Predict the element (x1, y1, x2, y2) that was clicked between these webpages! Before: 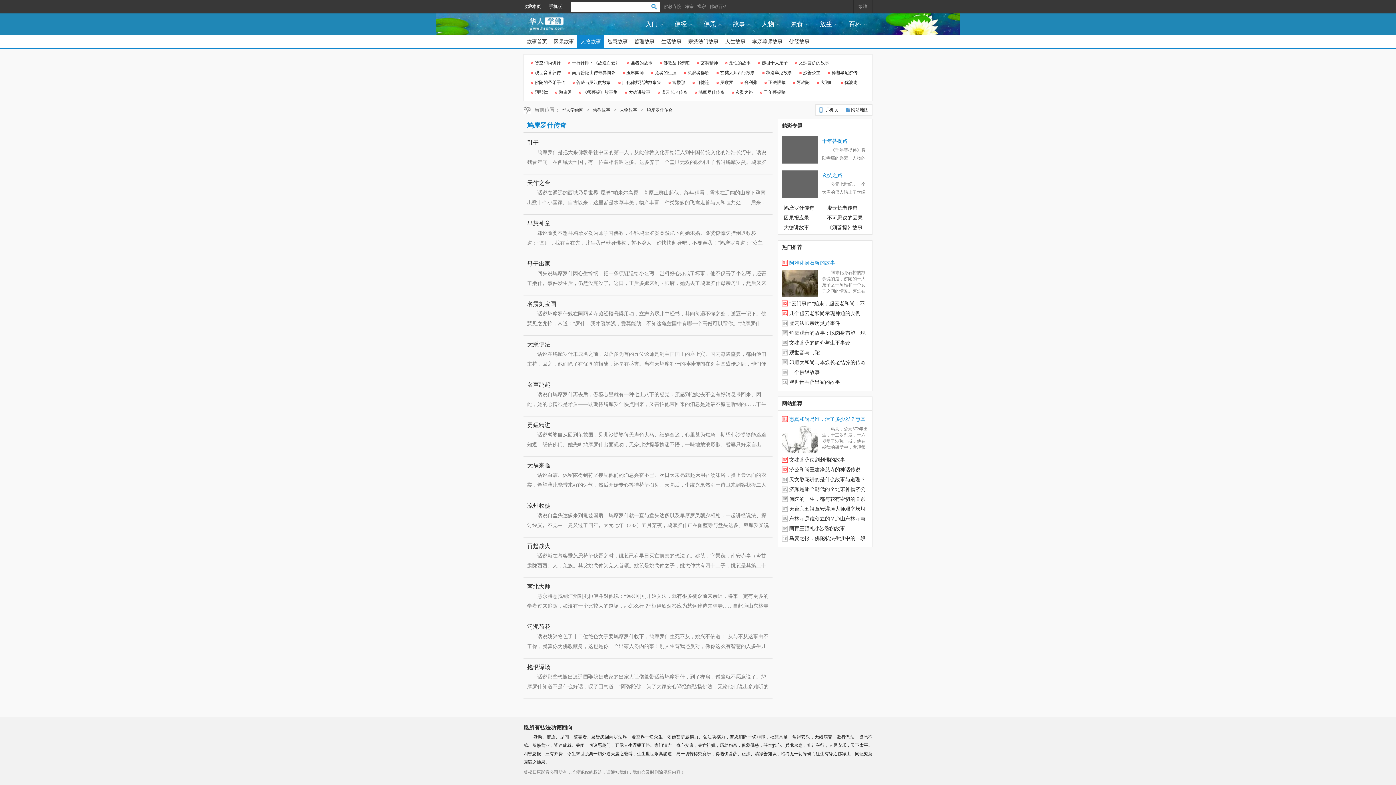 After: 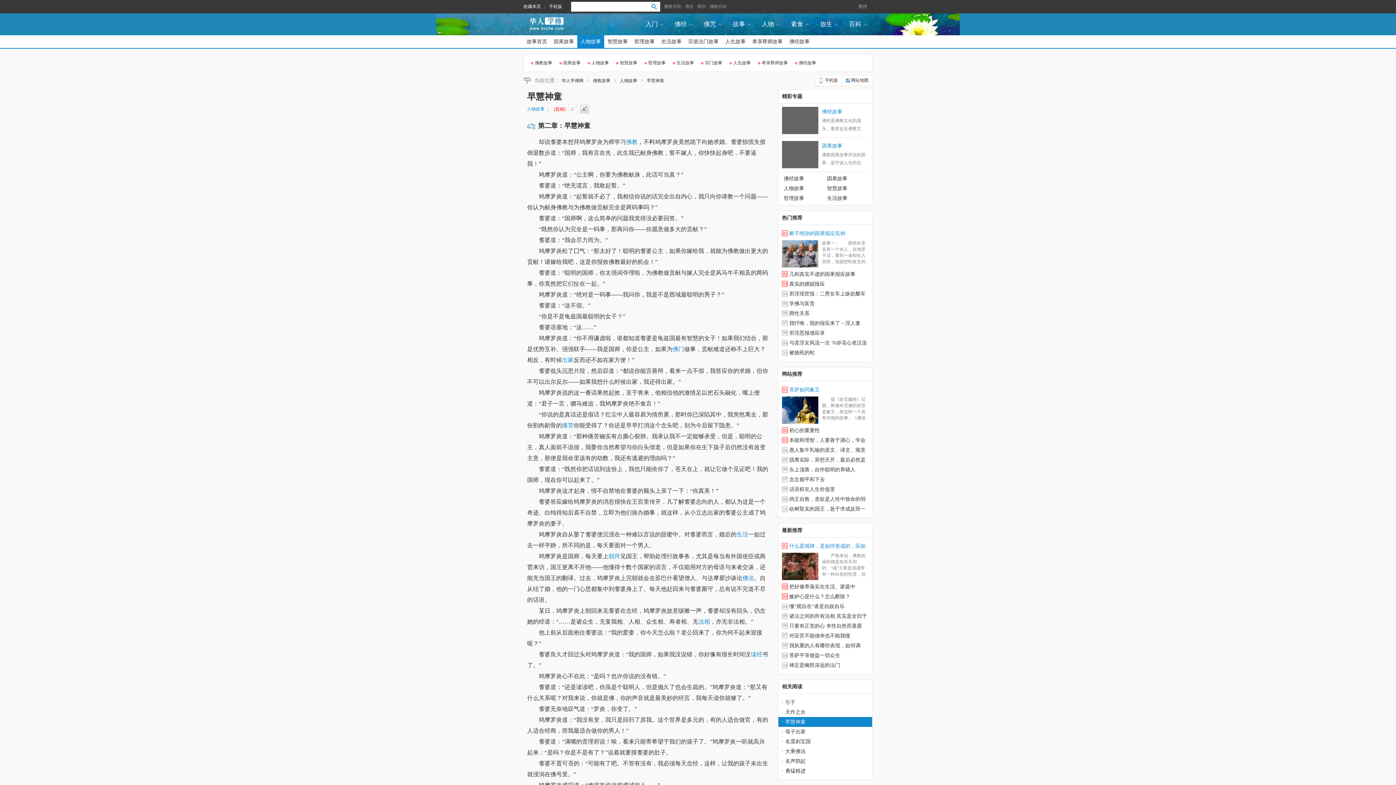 Action: bbox: (527, 220, 550, 226) label: 早慧神童